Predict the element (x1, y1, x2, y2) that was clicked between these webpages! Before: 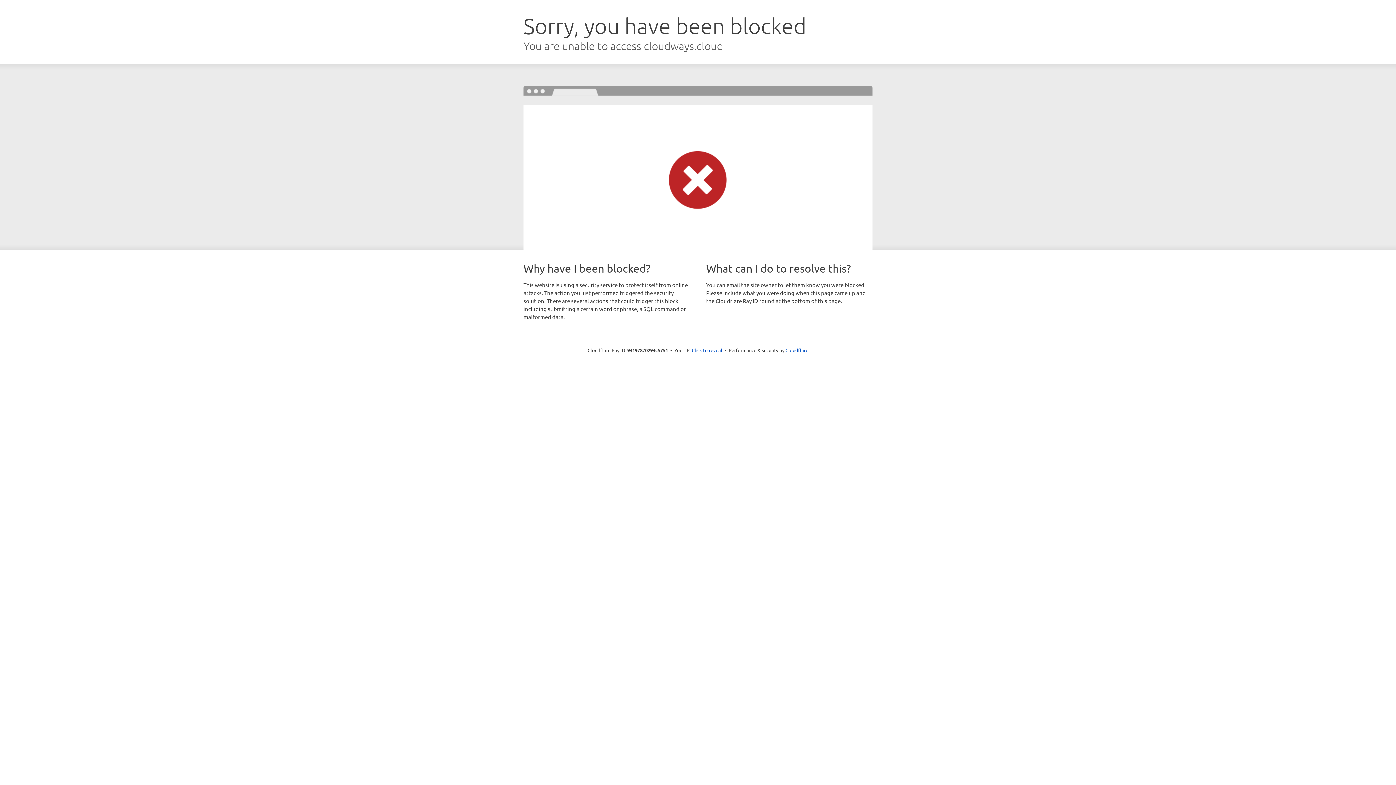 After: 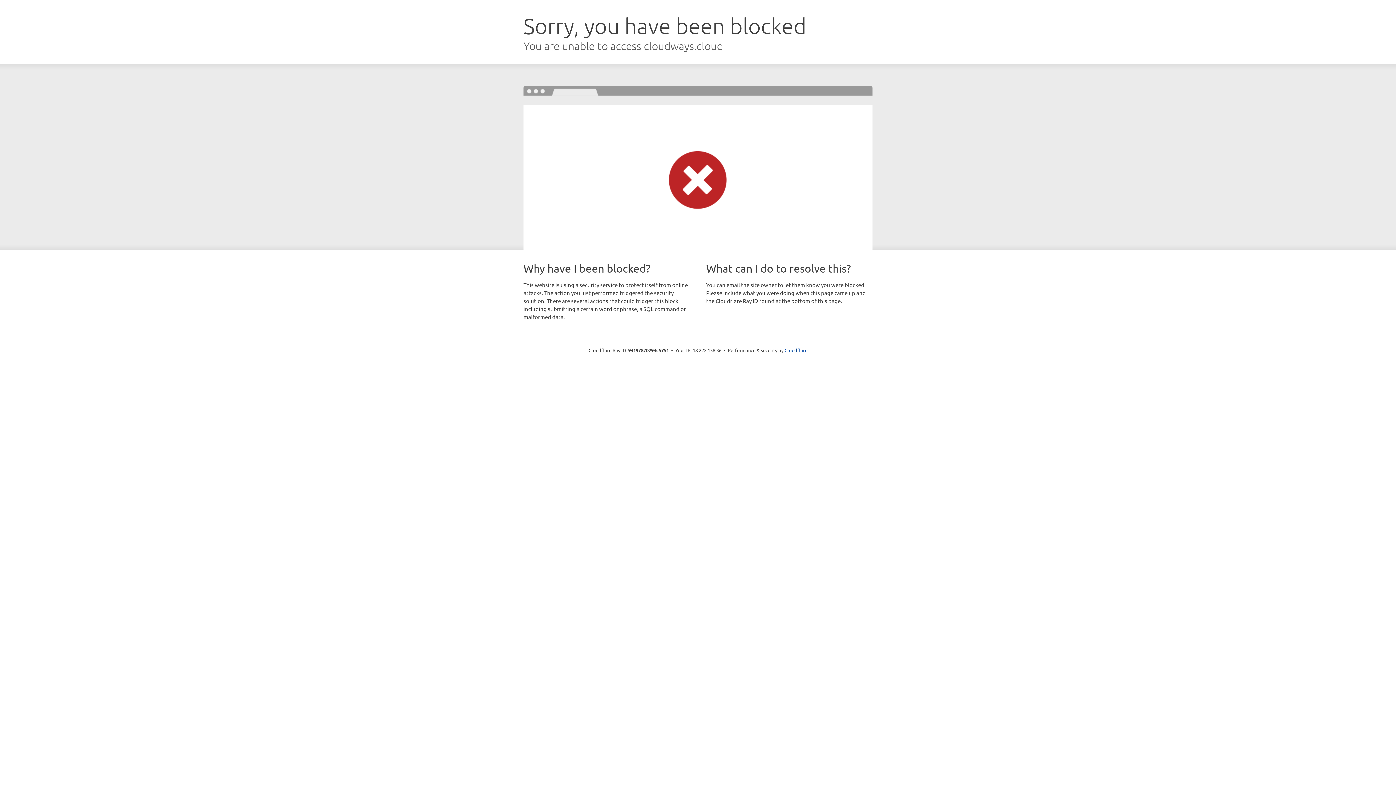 Action: label: Click to reveal bbox: (692, 346, 722, 353)